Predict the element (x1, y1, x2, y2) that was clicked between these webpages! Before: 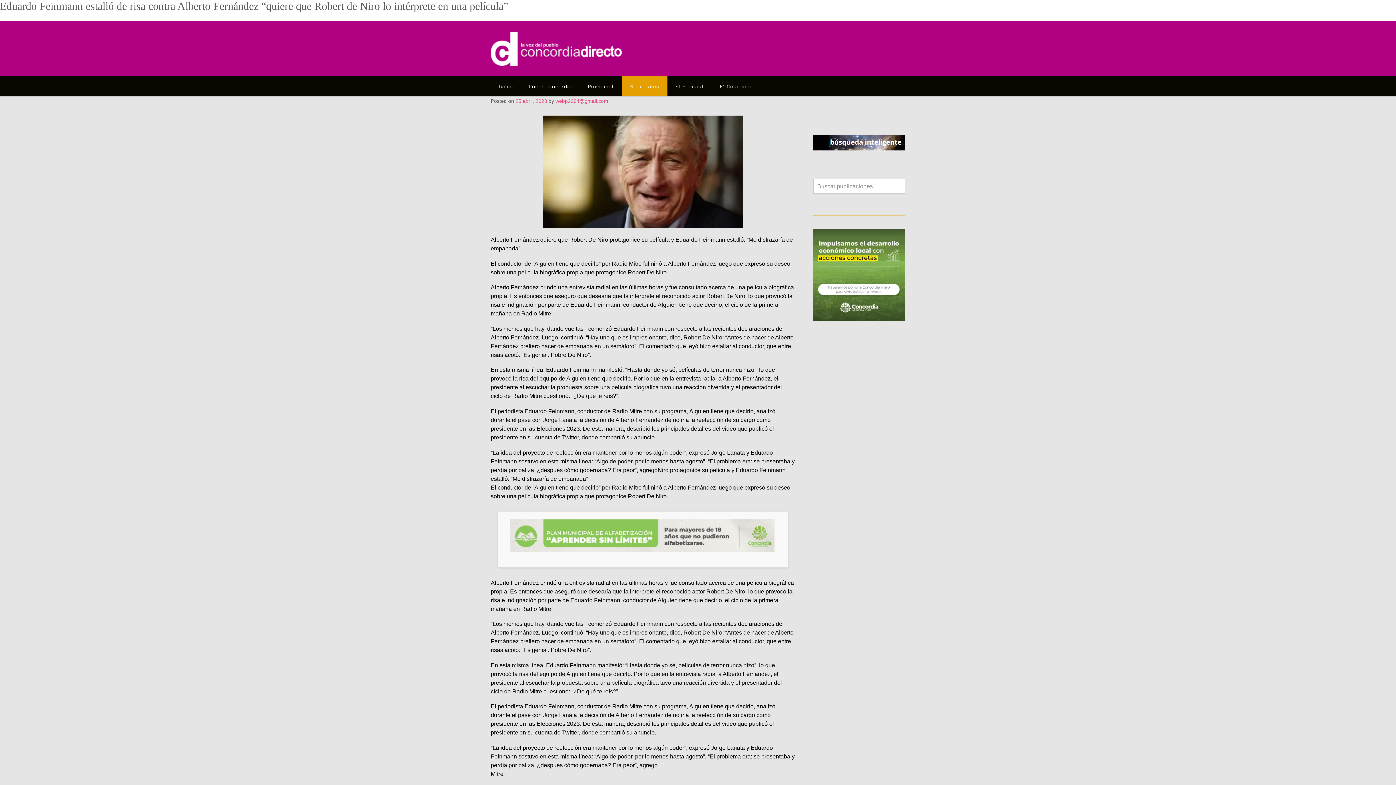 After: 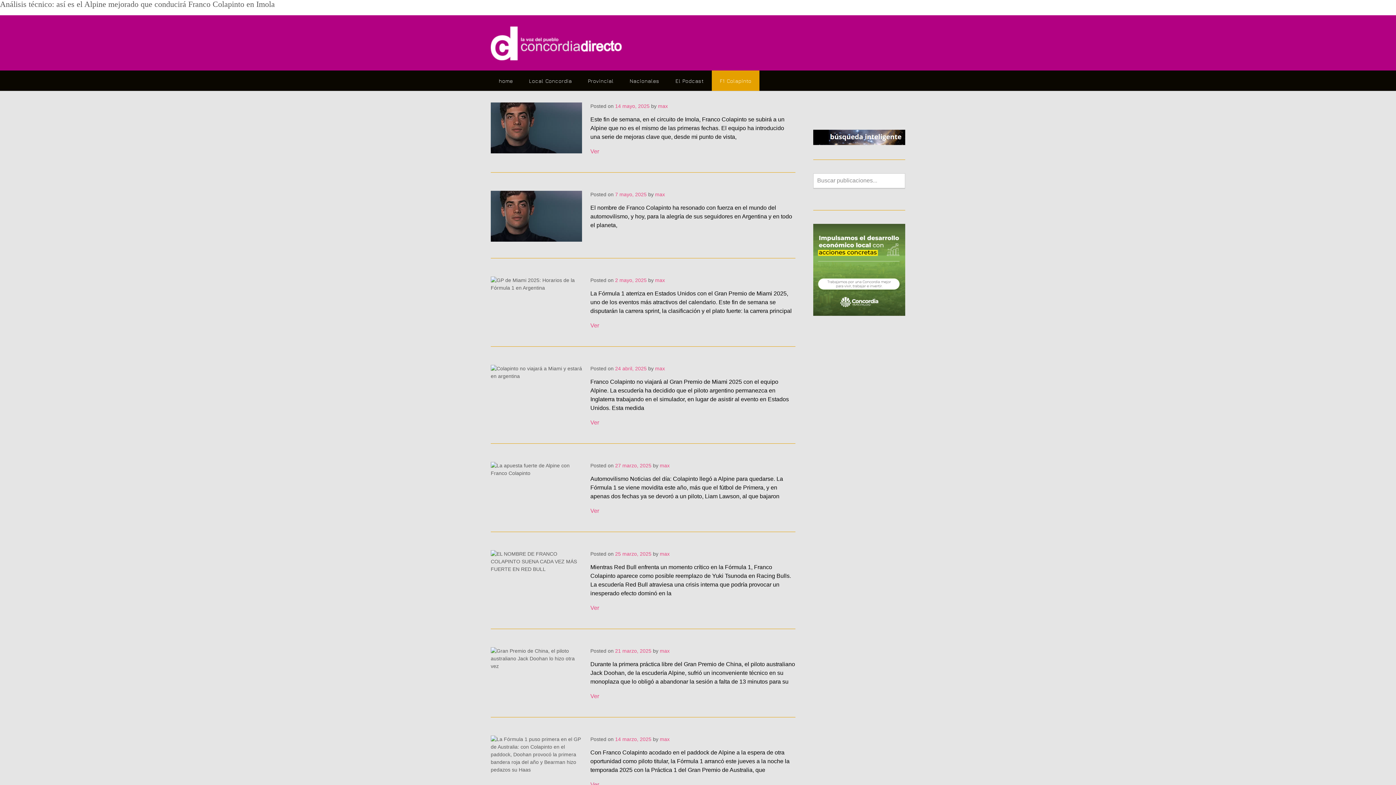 Action: label: F1 Colapinto bbox: (712, 76, 759, 96)